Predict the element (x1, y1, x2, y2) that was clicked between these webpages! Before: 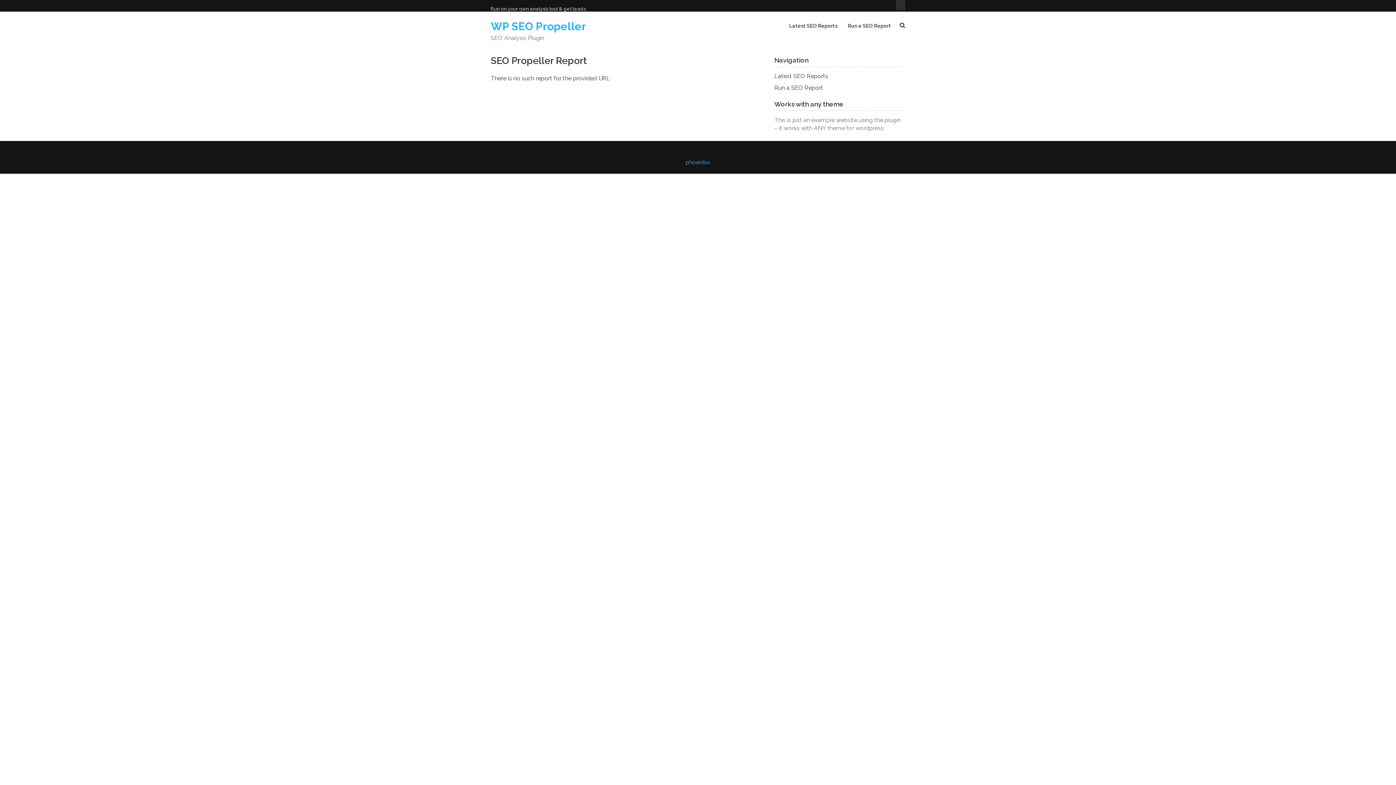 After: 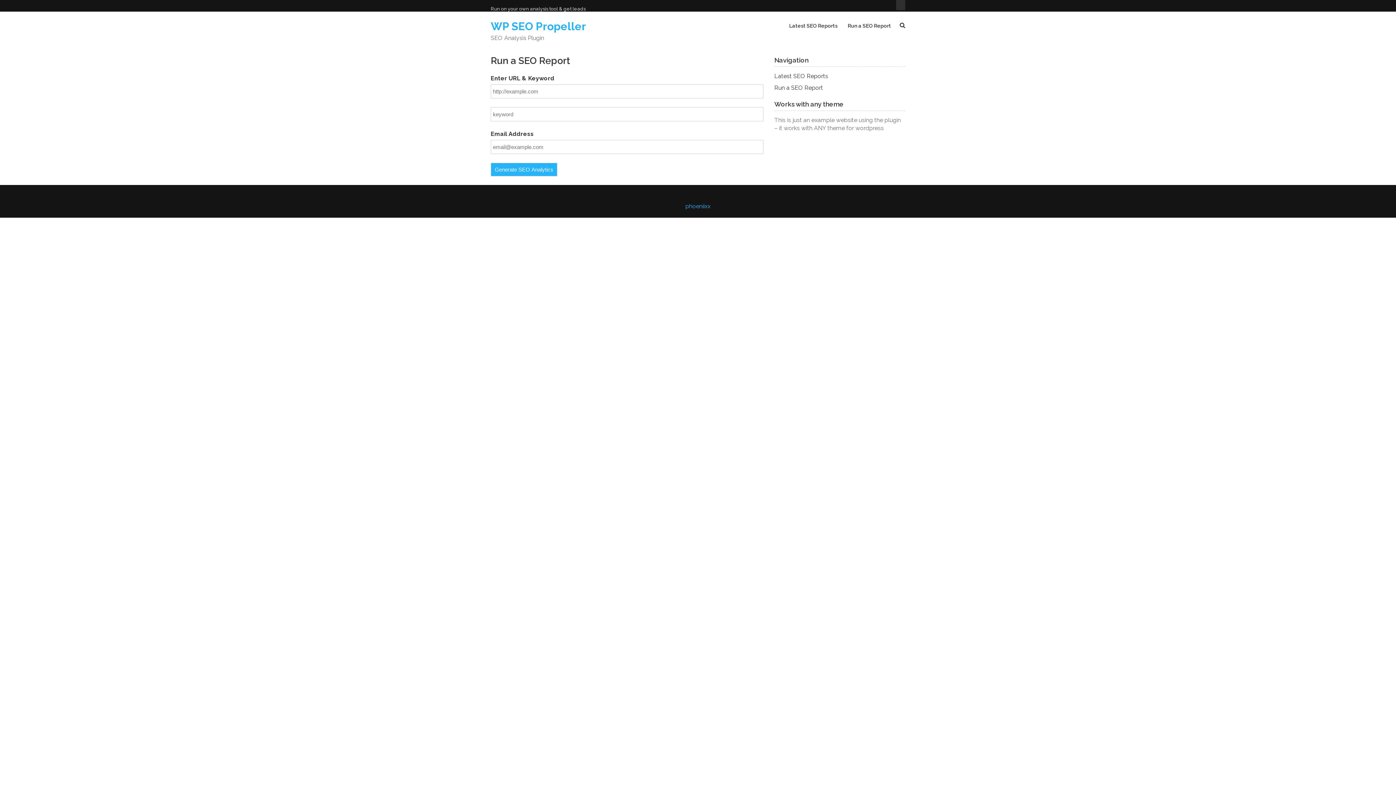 Action: label: Run a SEO Report bbox: (774, 84, 823, 91)